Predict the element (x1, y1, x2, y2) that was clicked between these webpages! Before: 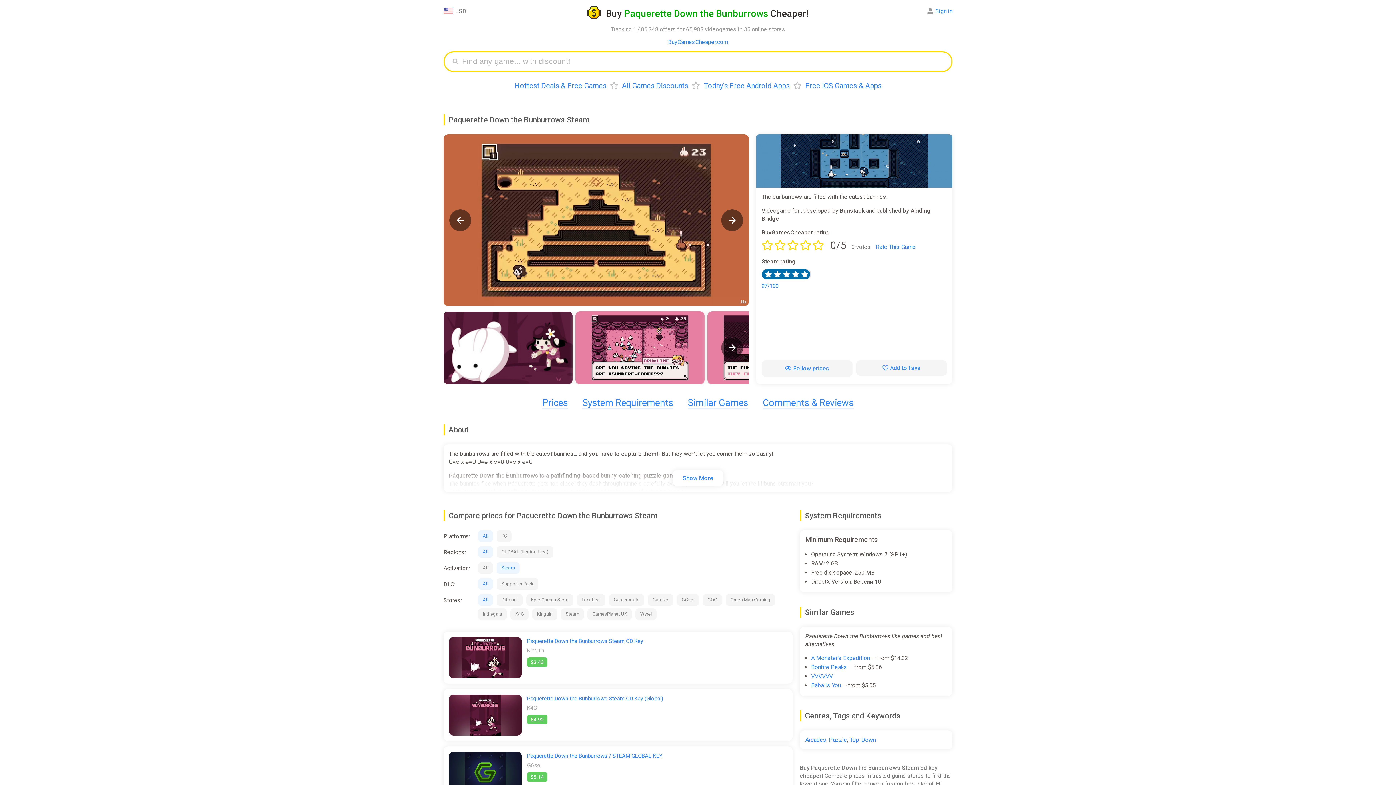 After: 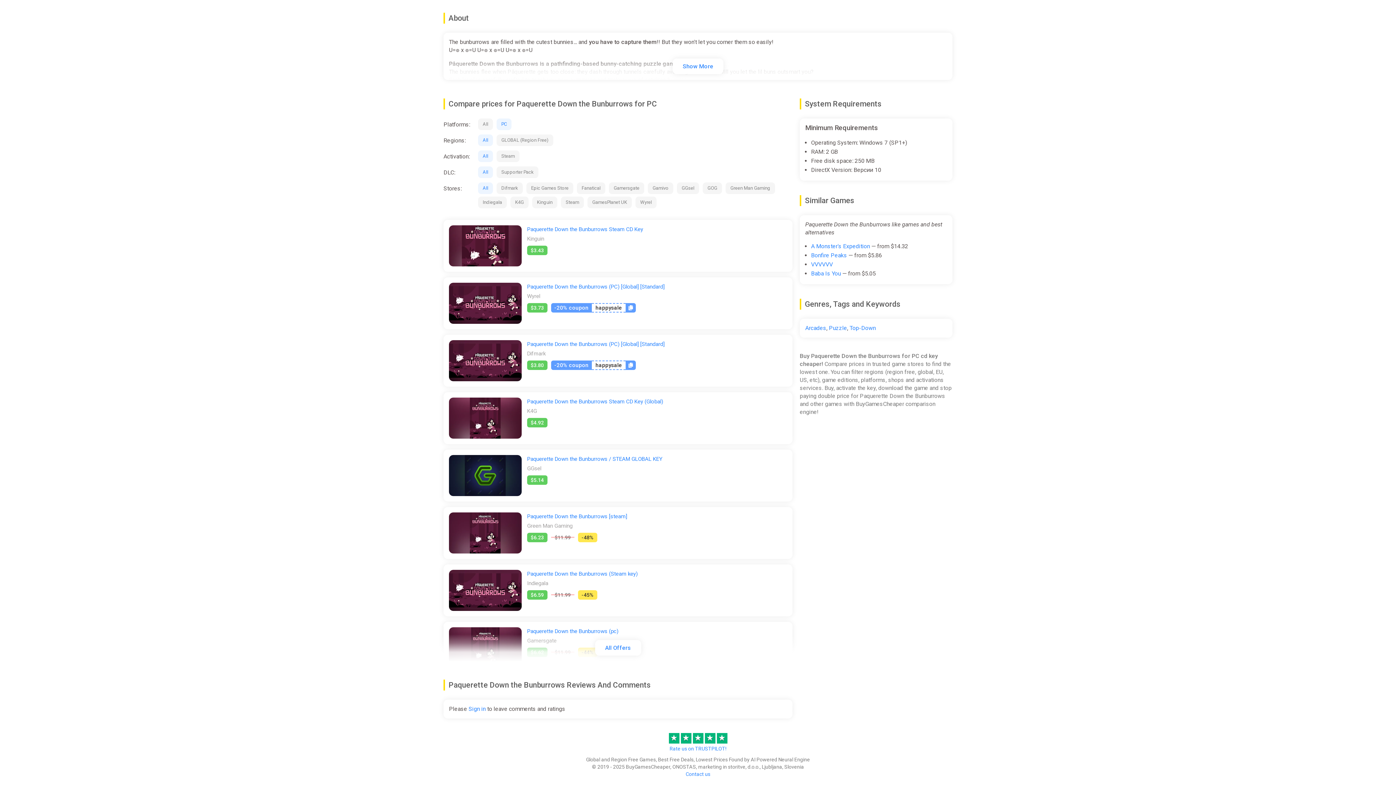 Action: label: PC bbox: (496, 530, 511, 542)